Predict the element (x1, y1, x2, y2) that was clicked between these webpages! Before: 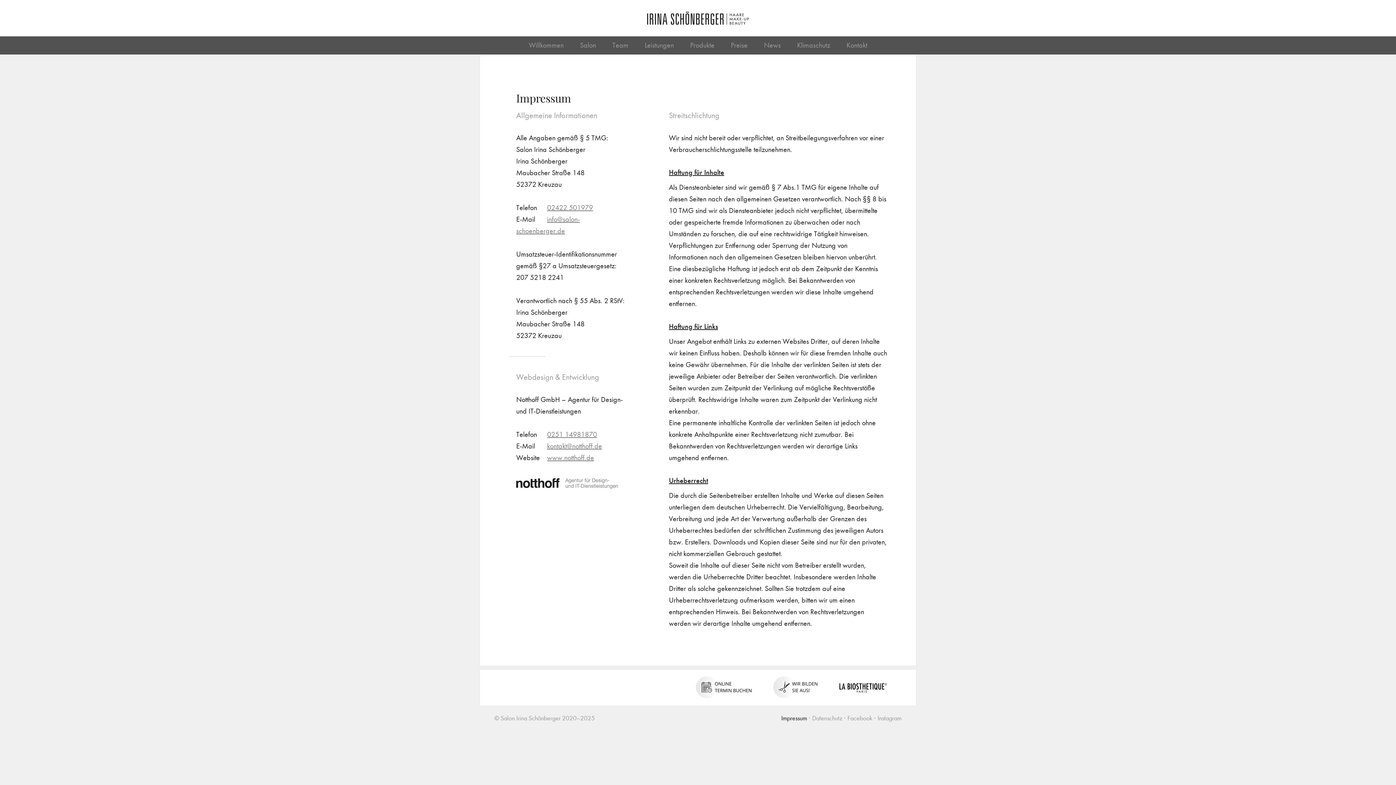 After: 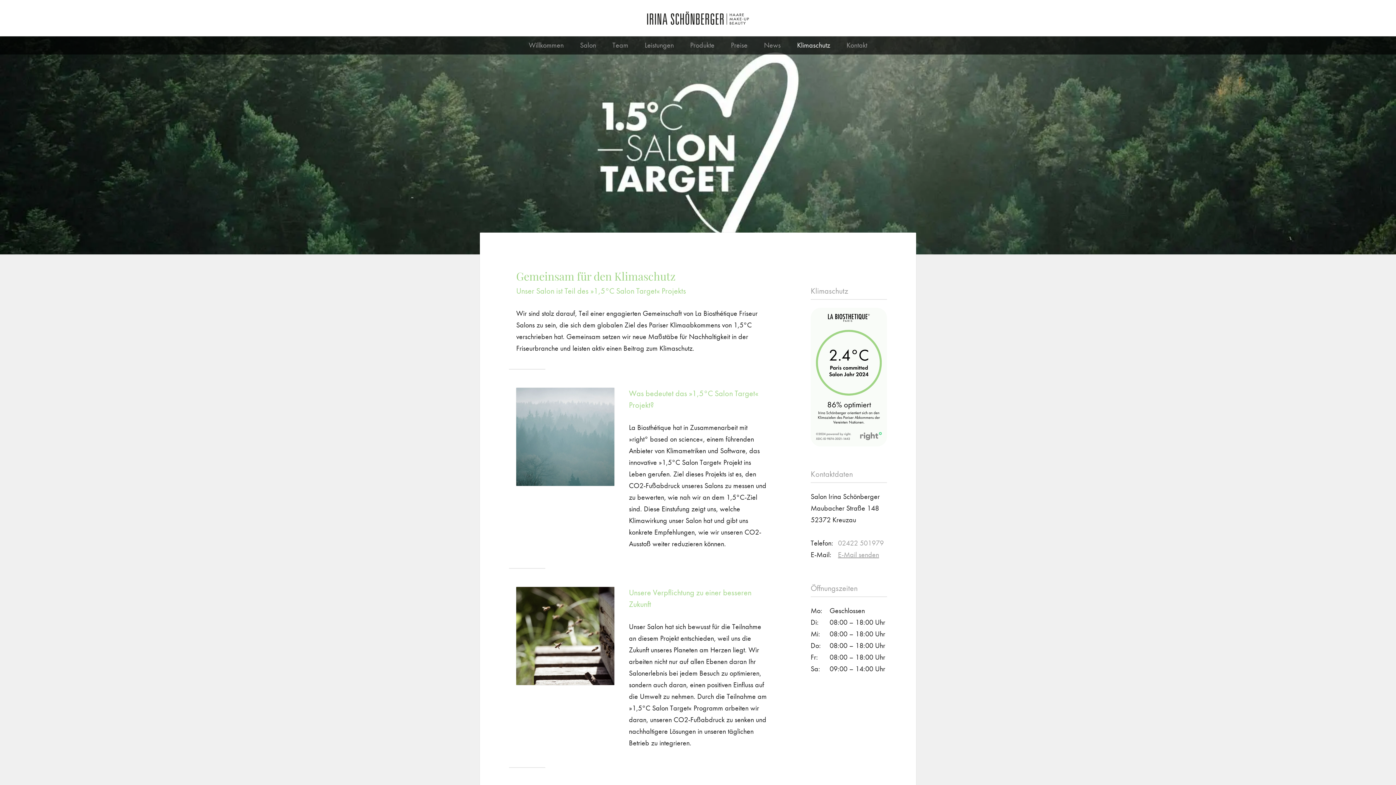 Action: label: Klimaschutz bbox: (797, 41, 830, 49)